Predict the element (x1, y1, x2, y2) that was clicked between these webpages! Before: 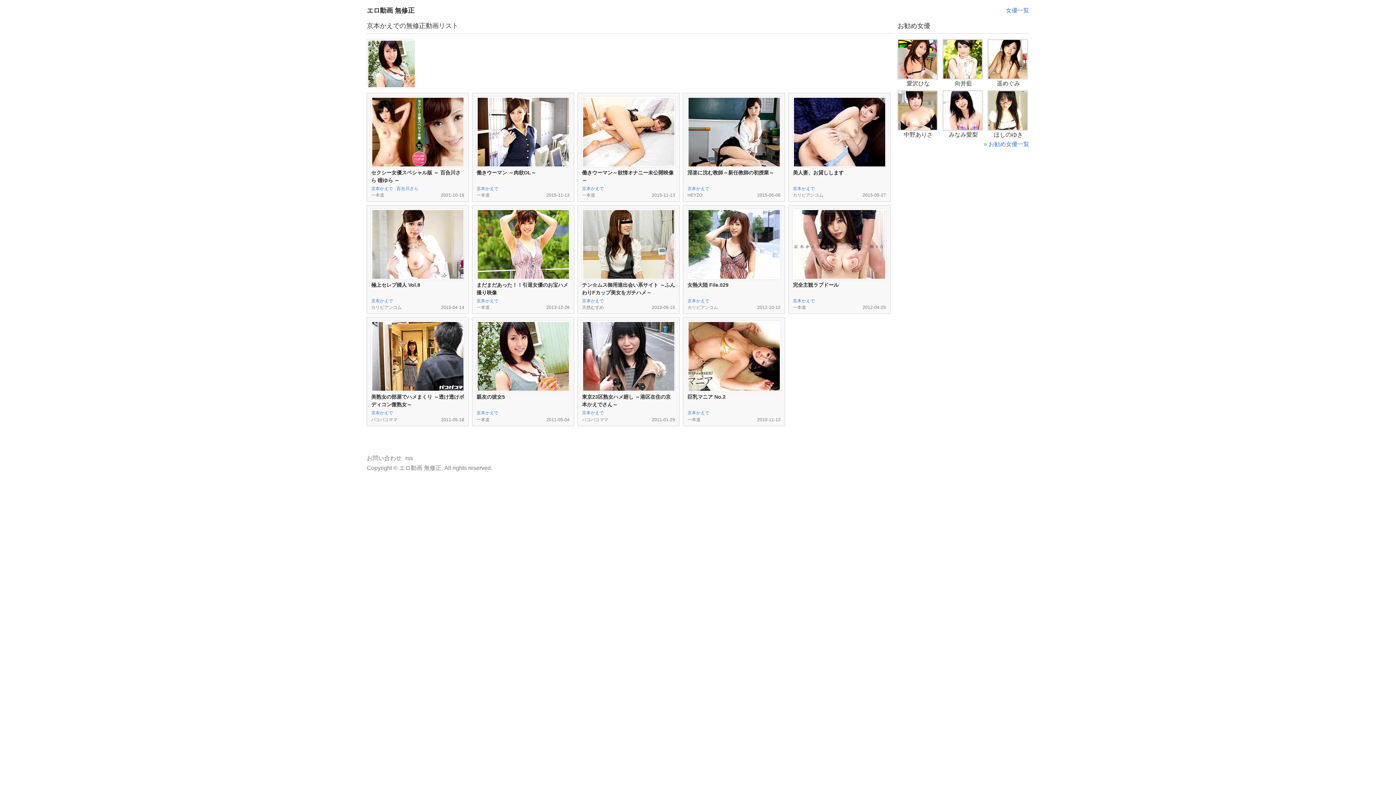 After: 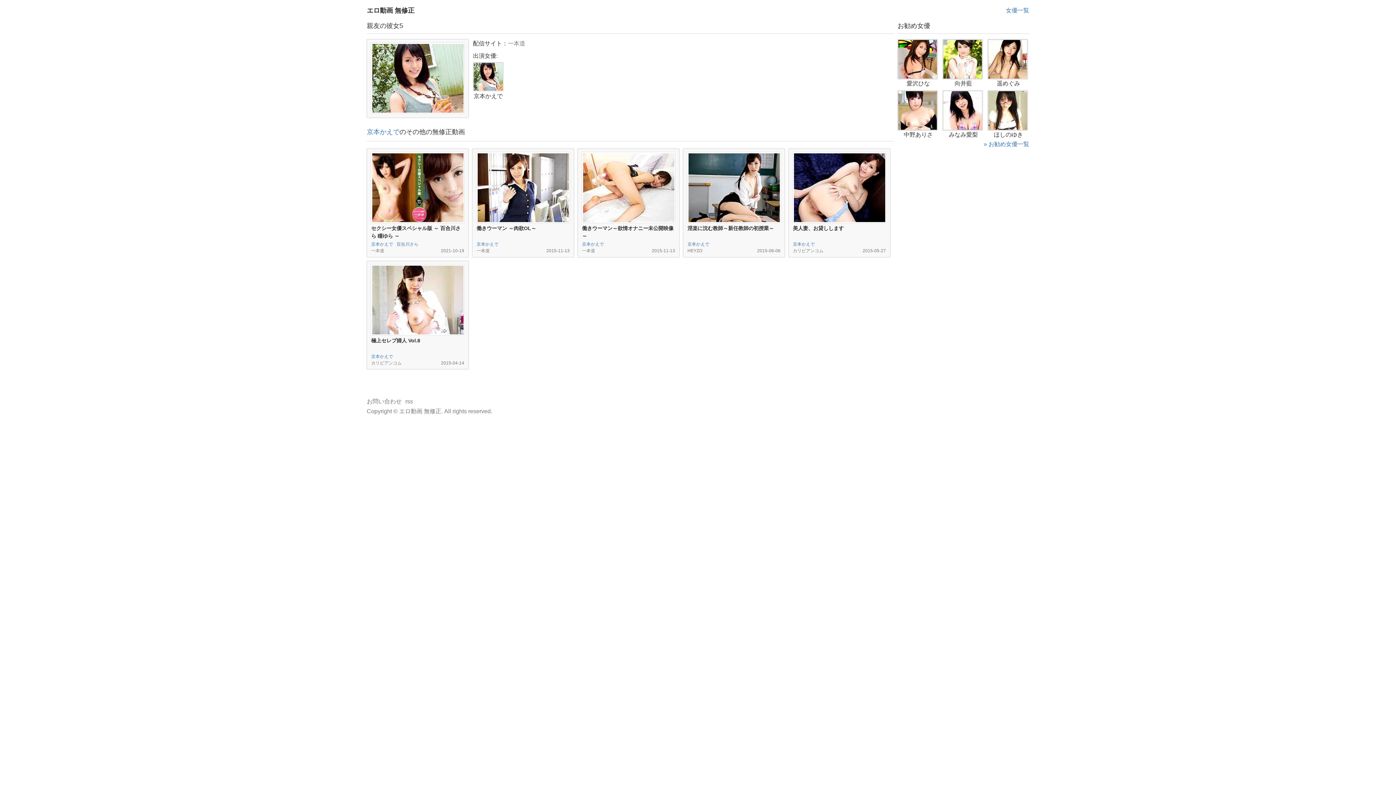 Action: label: 親友の彼女5 bbox: (476, 394, 505, 400)